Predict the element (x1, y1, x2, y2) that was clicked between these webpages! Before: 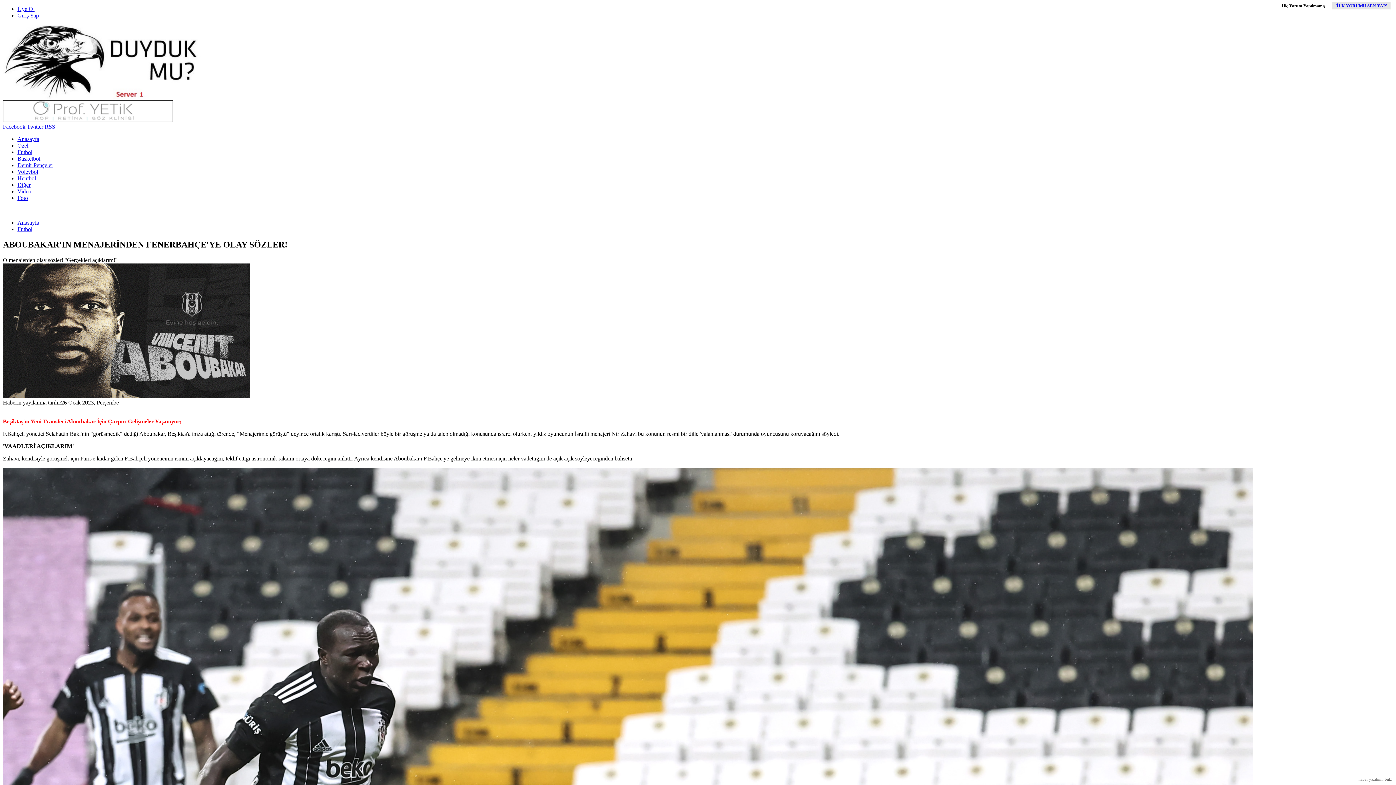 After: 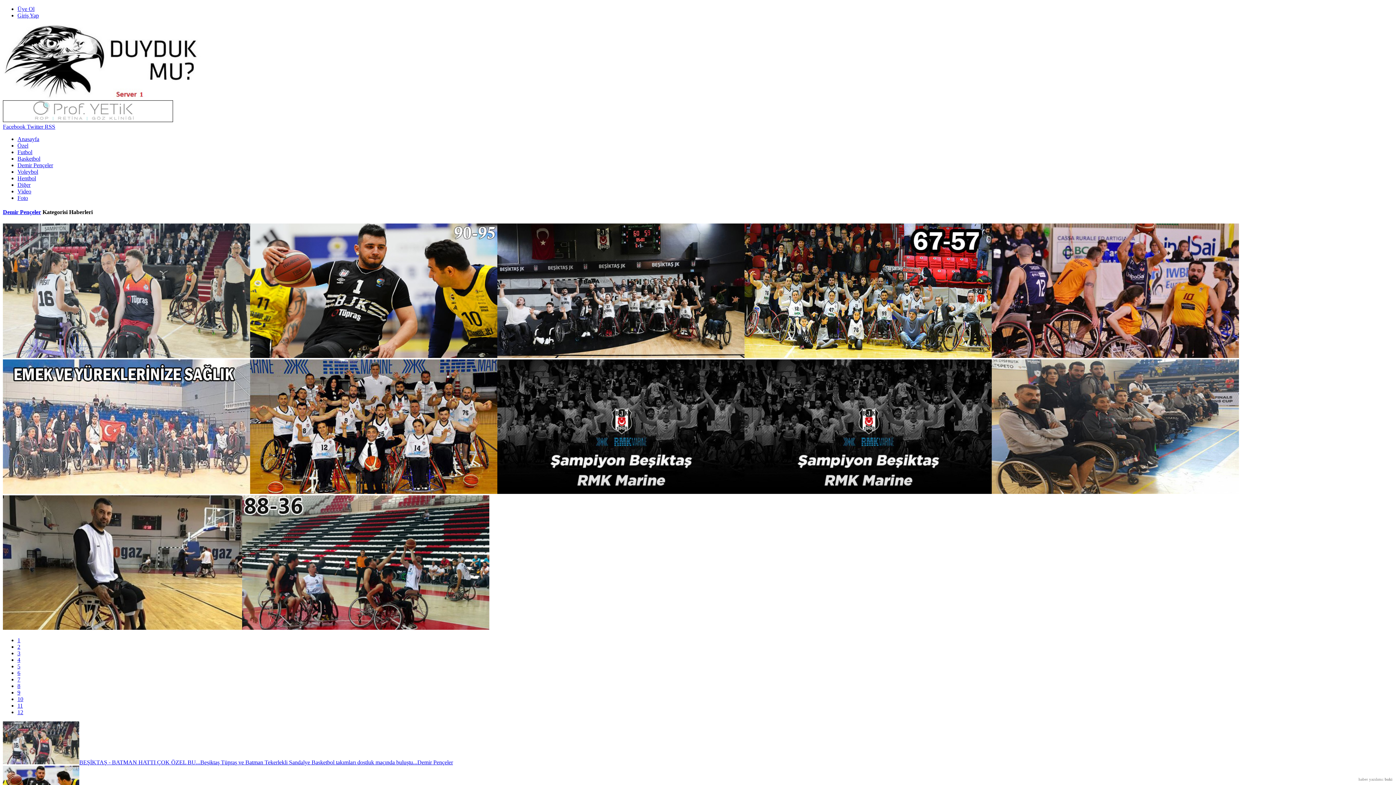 Action: bbox: (17, 162, 53, 168) label: Demir Pençeler